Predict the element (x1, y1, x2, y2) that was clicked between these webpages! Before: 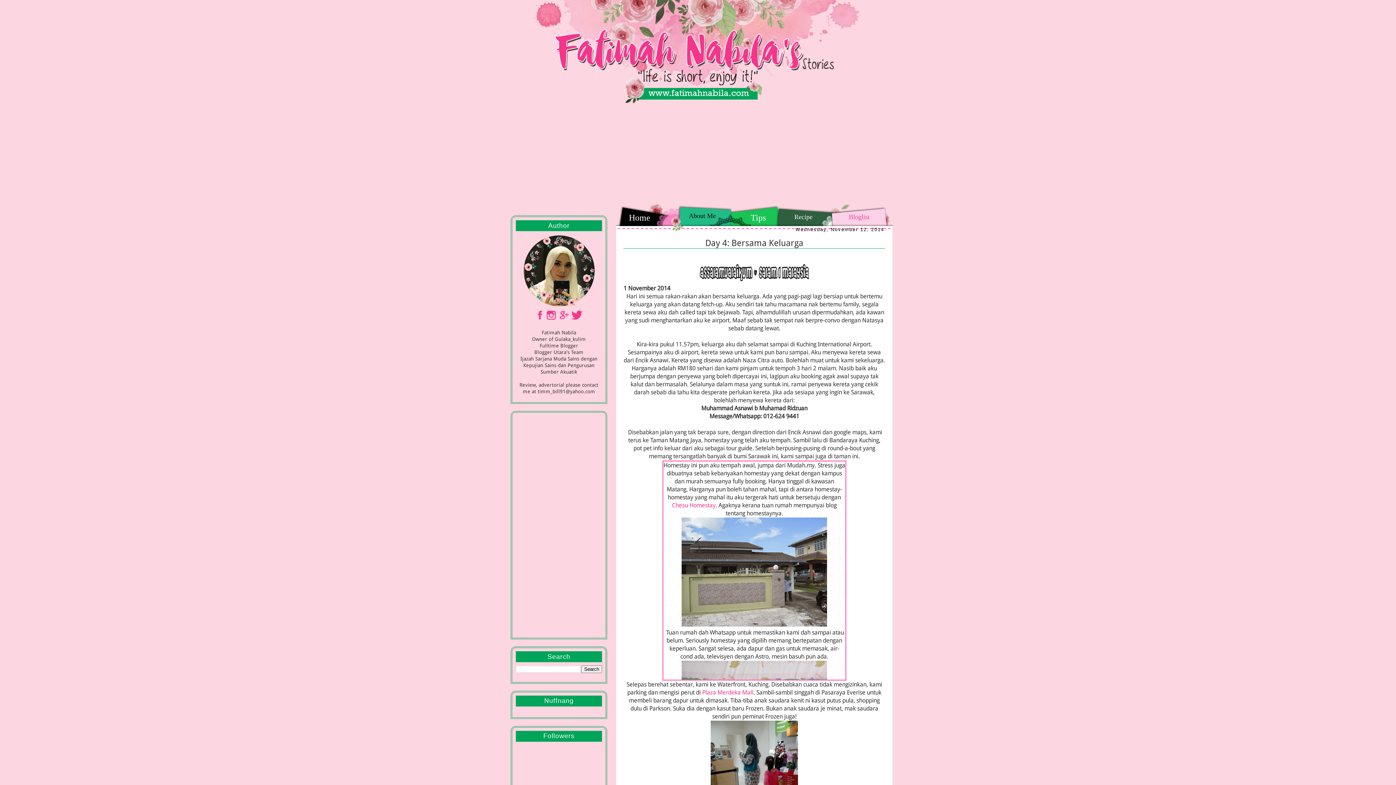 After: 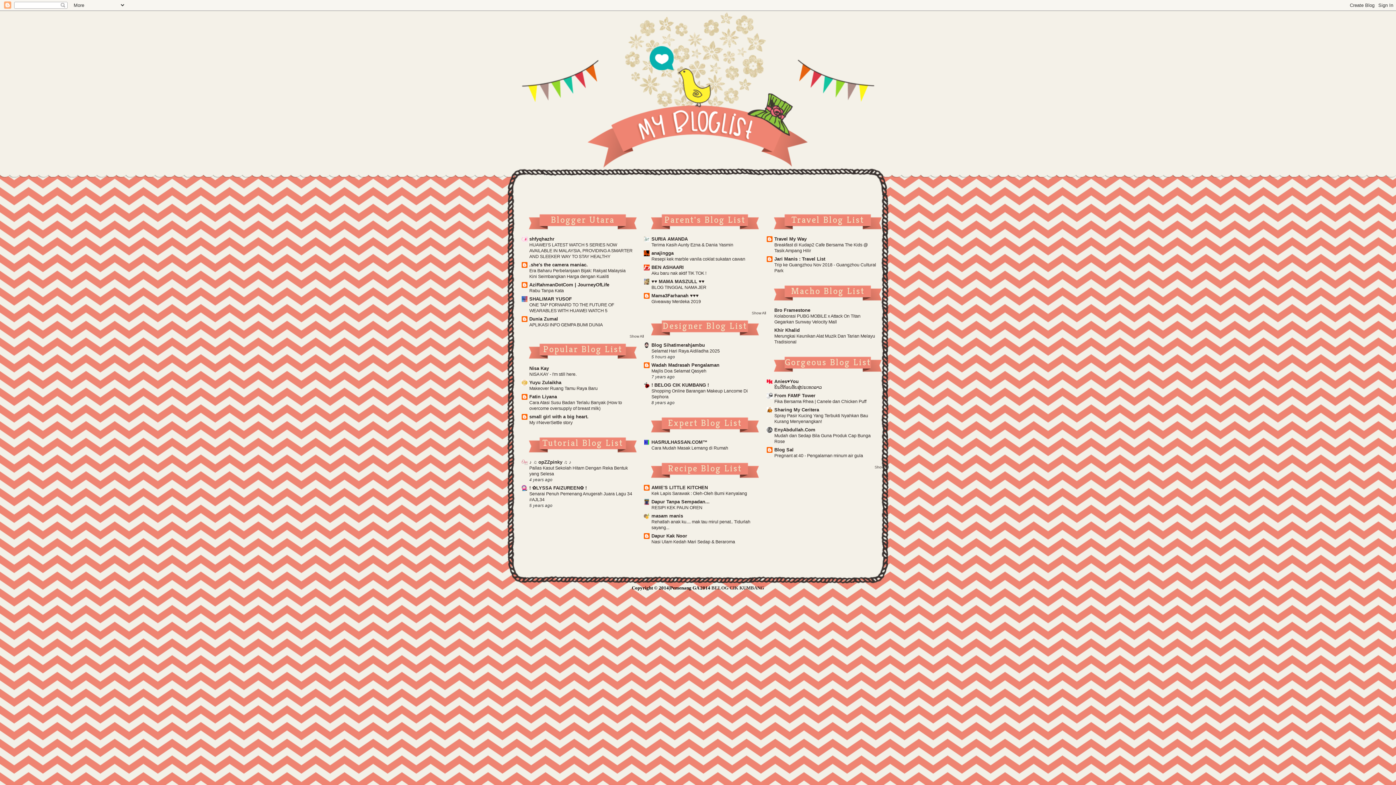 Action: label: Bloglist bbox: (849, 214, 869, 220)